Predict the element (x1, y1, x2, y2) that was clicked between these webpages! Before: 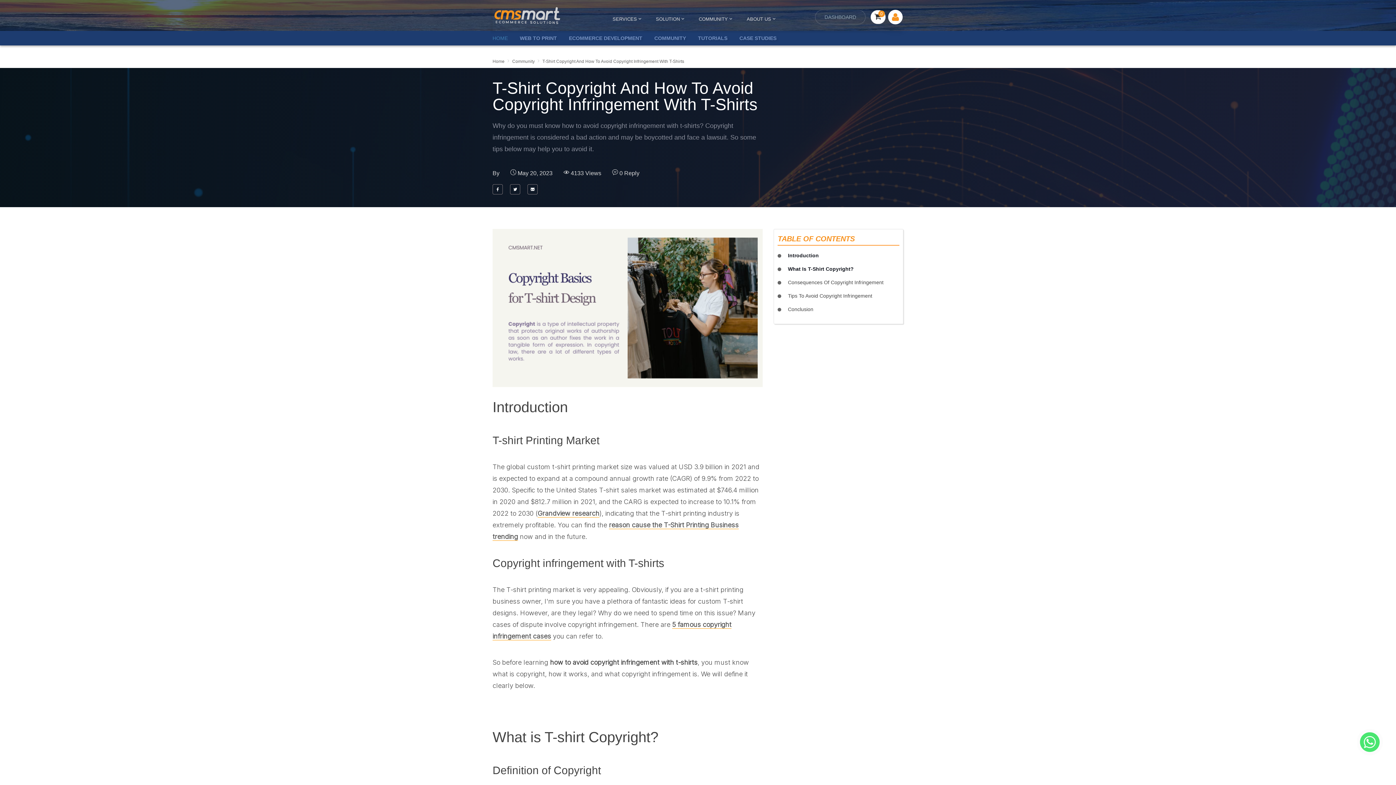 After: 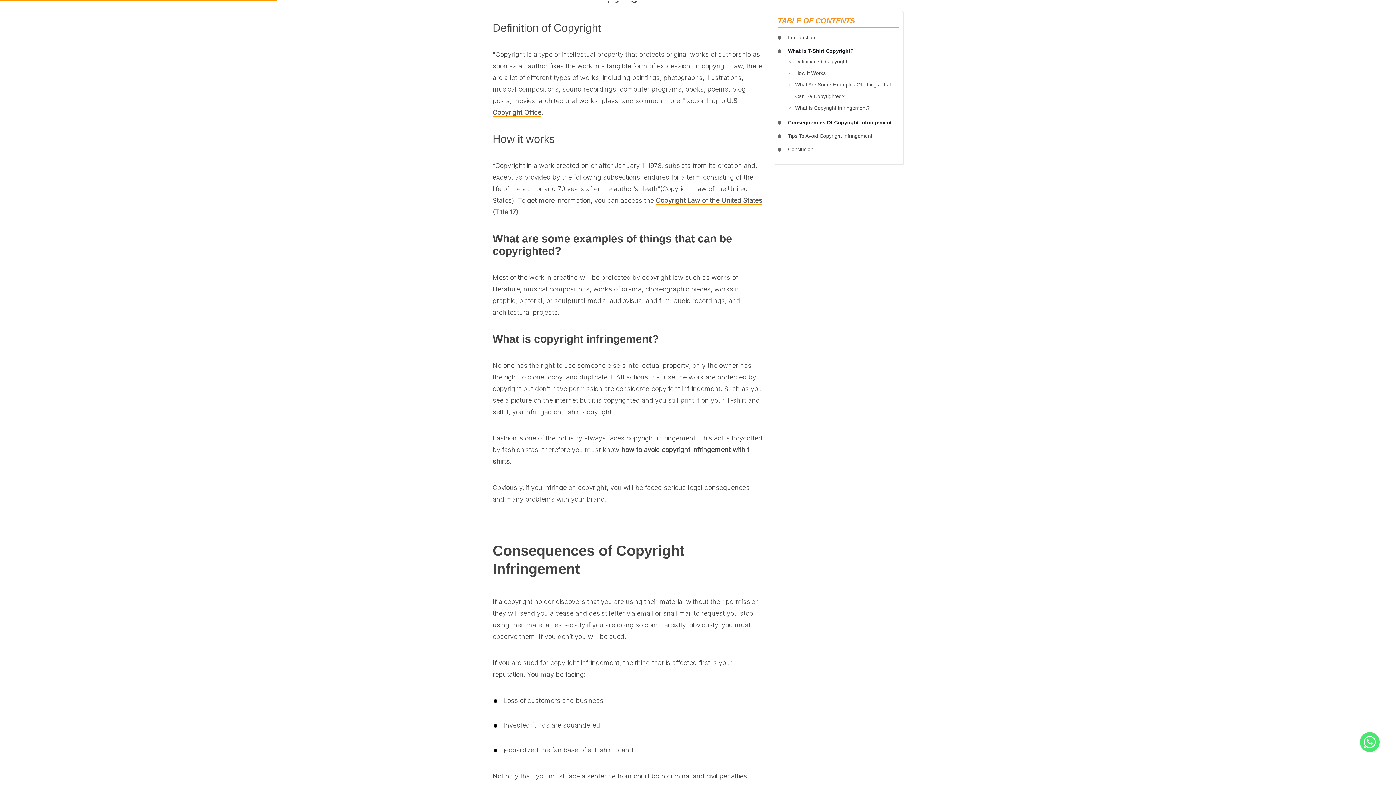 Action: label: What Is T-Shirt Copyright? bbox: (788, 266, 853, 272)